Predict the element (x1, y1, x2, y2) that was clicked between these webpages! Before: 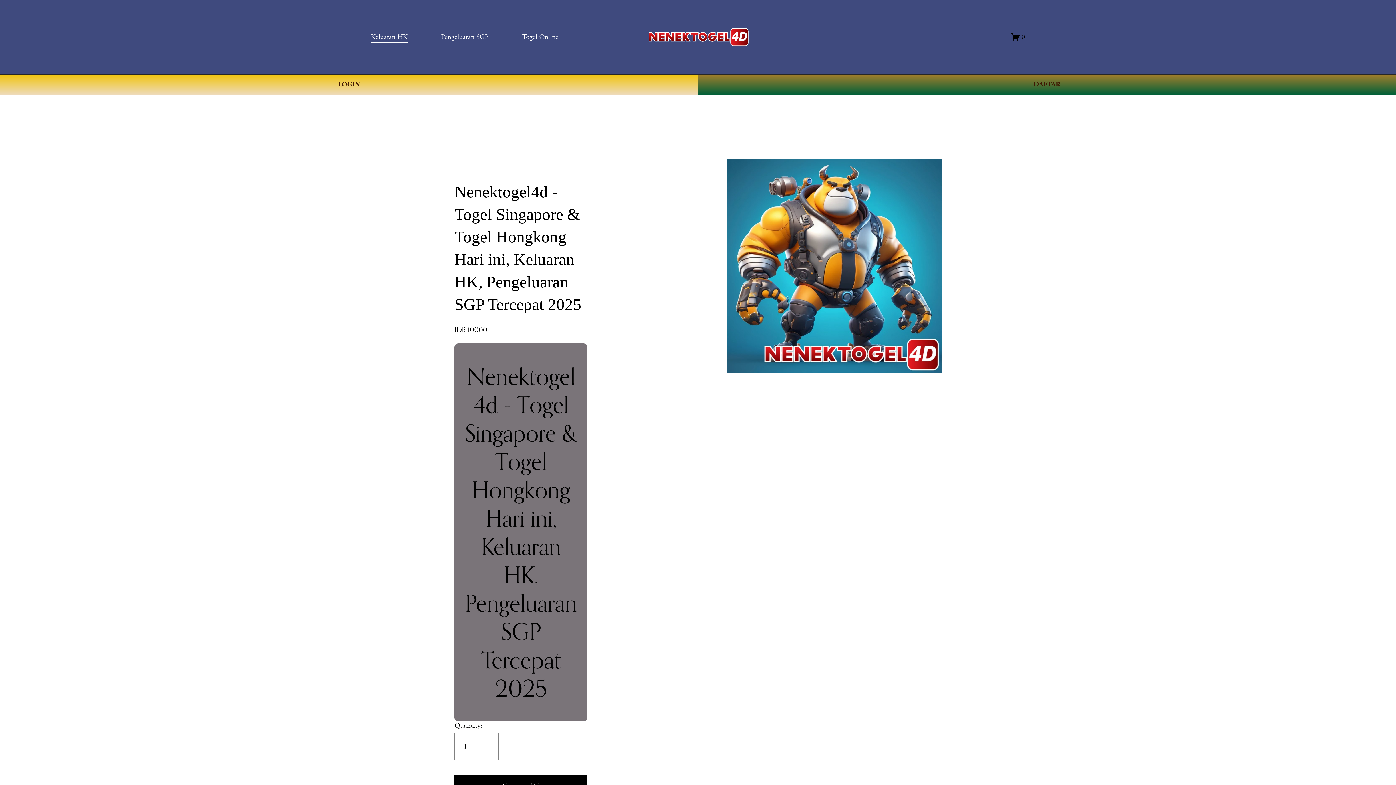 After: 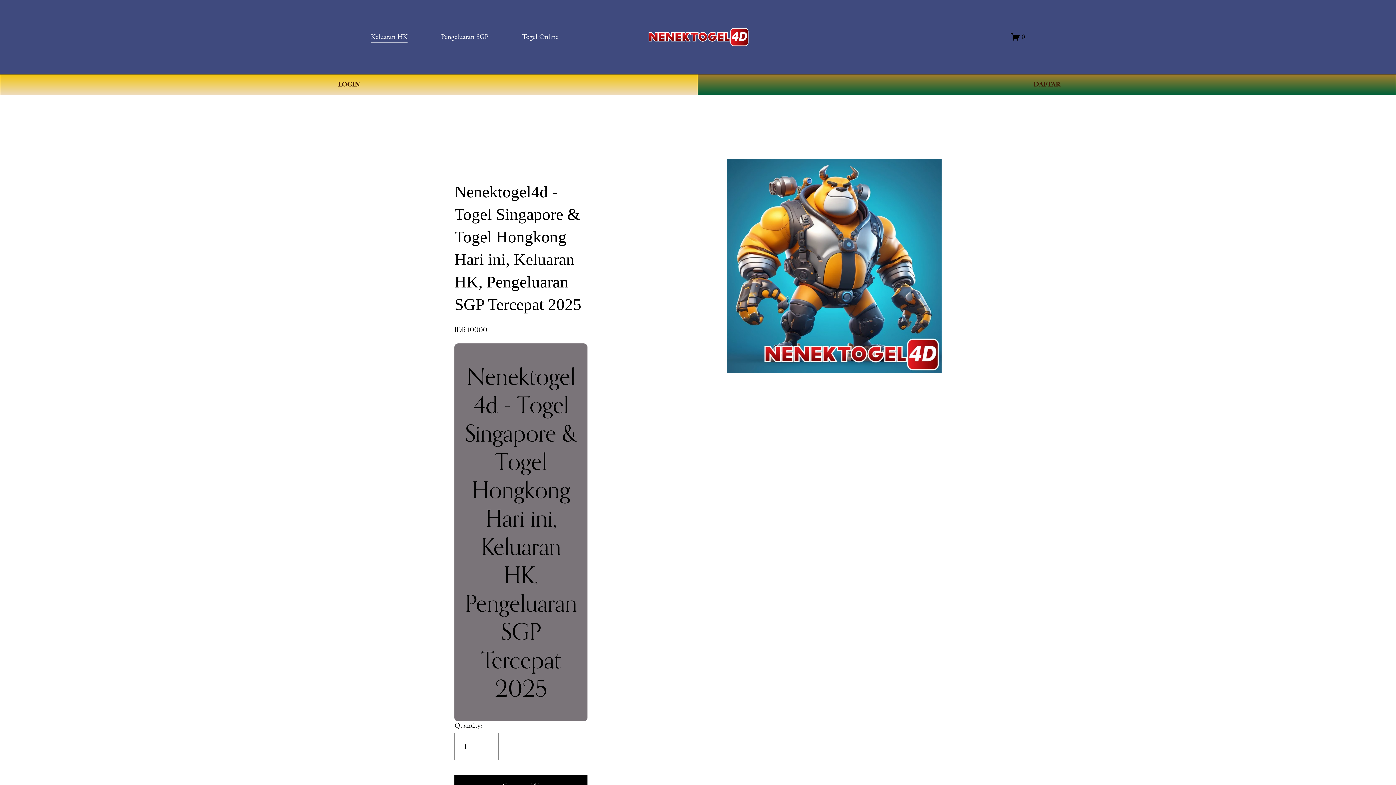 Action: bbox: (441, 30, 488, 43) label: Pengeluaran SGP